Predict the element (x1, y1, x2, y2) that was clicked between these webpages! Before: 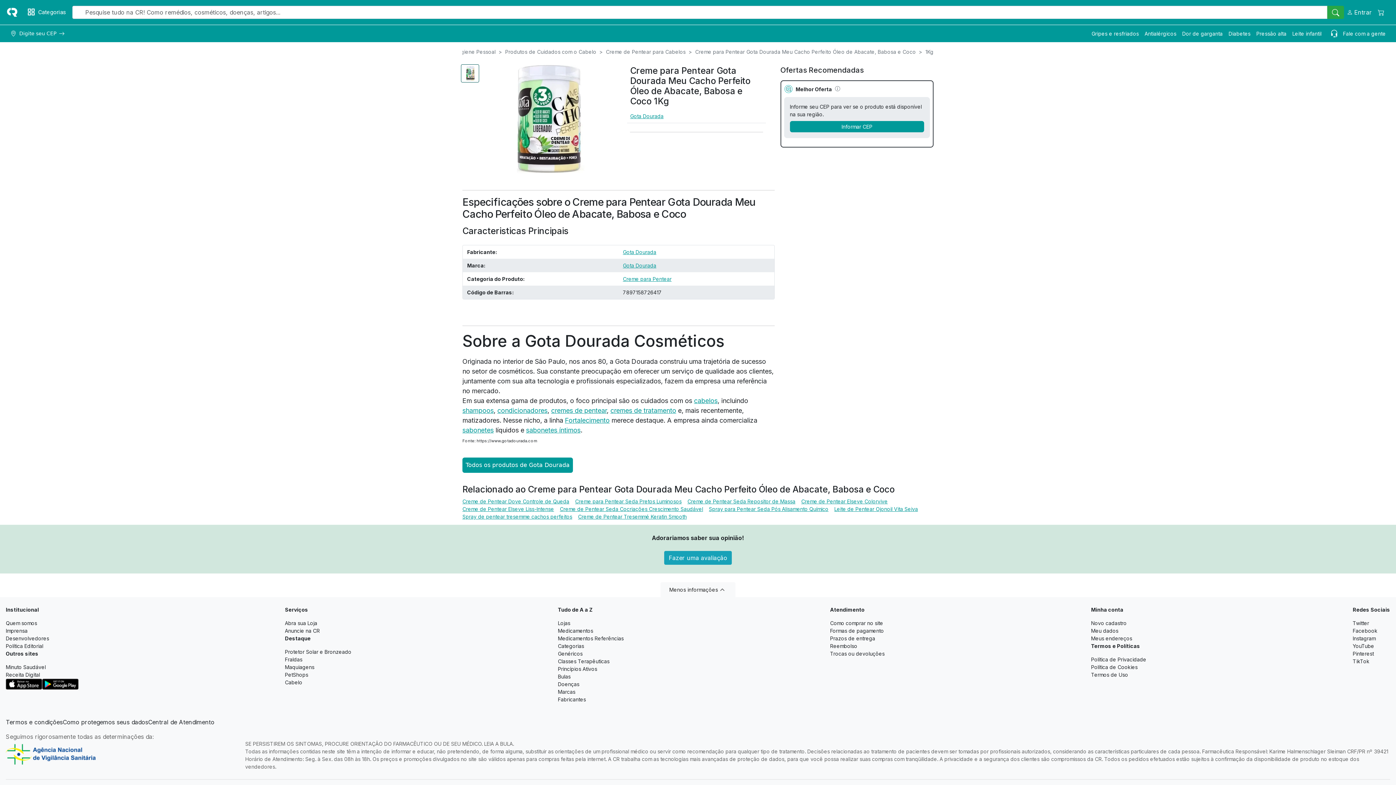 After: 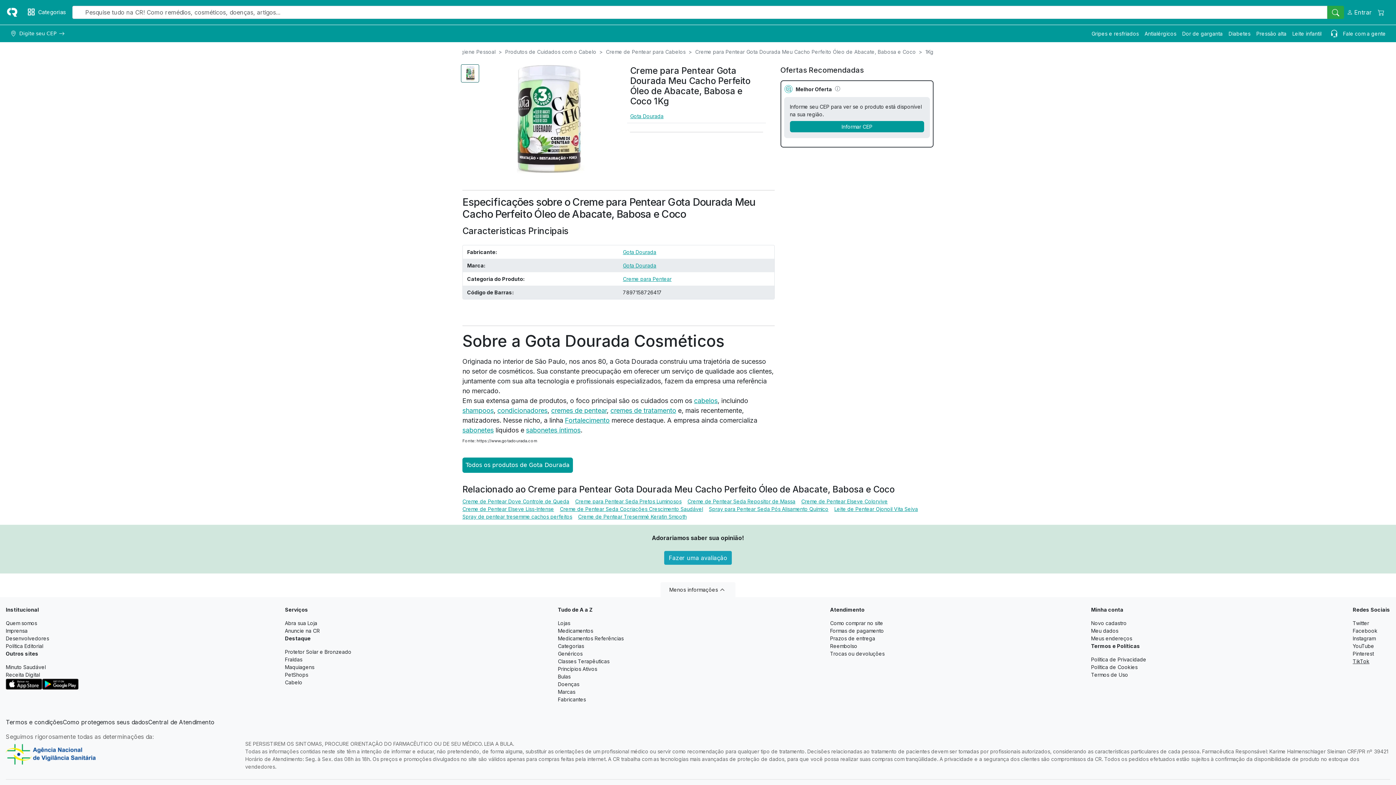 Action: bbox: (1353, 657, 1369, 665) label: TikTok